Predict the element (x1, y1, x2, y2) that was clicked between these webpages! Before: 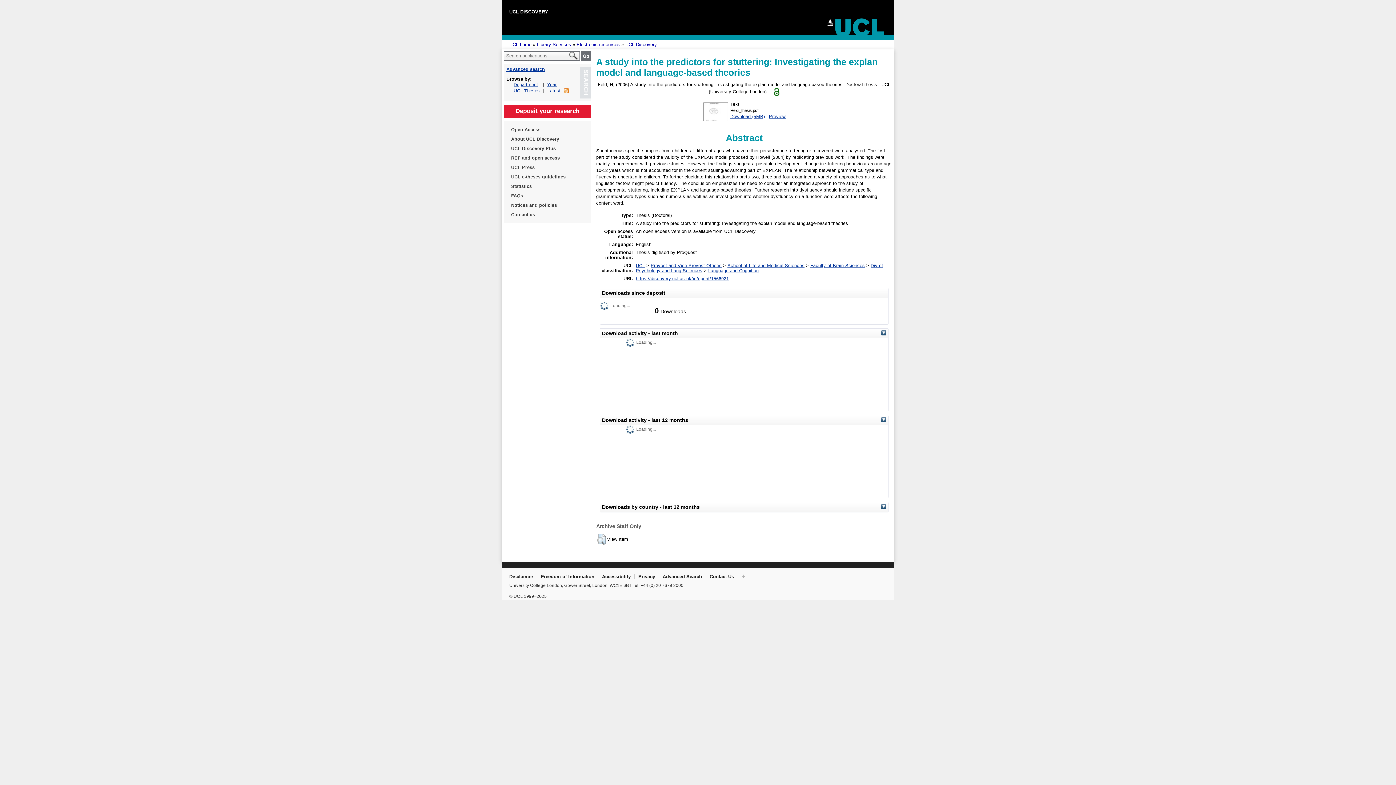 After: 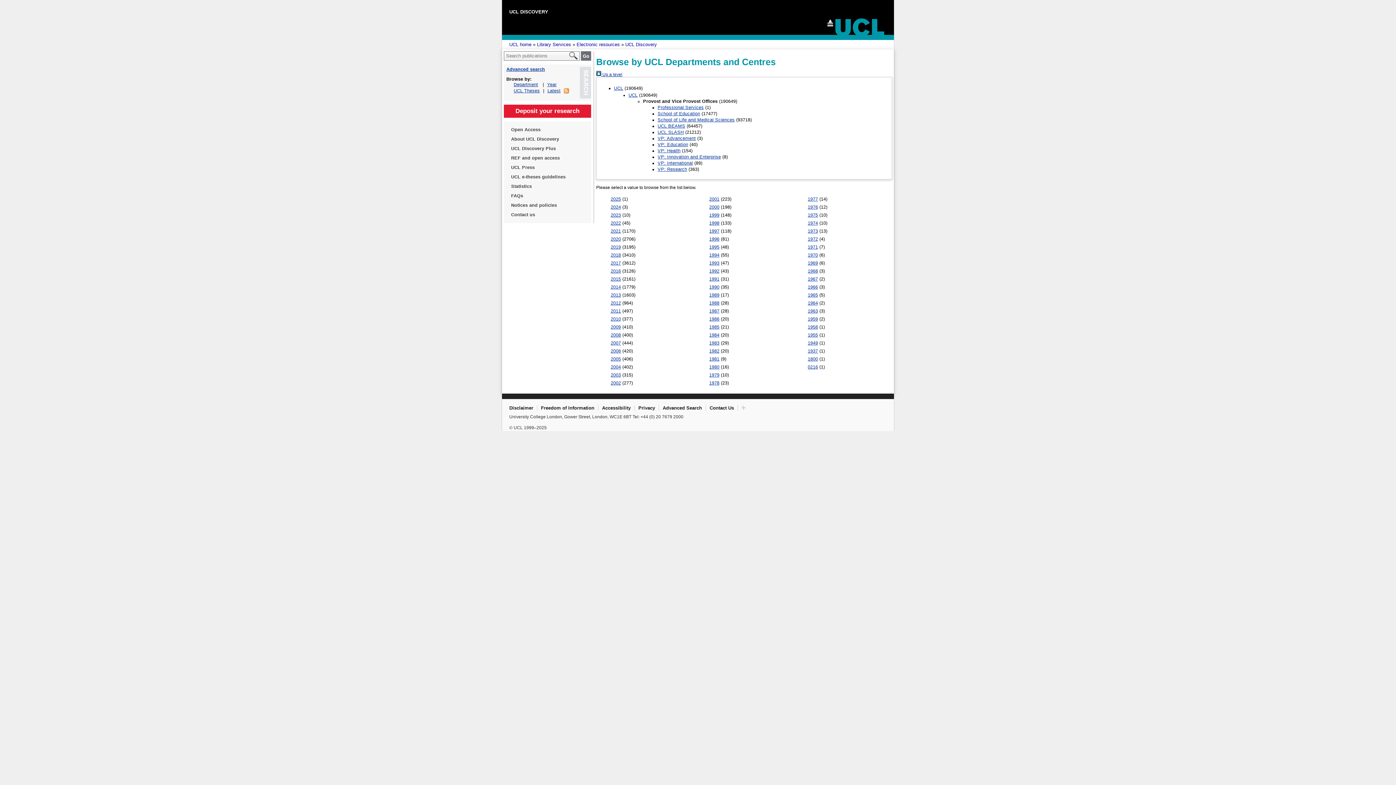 Action: bbox: (650, 263, 721, 268) label: Provost and Vice Provost Offices